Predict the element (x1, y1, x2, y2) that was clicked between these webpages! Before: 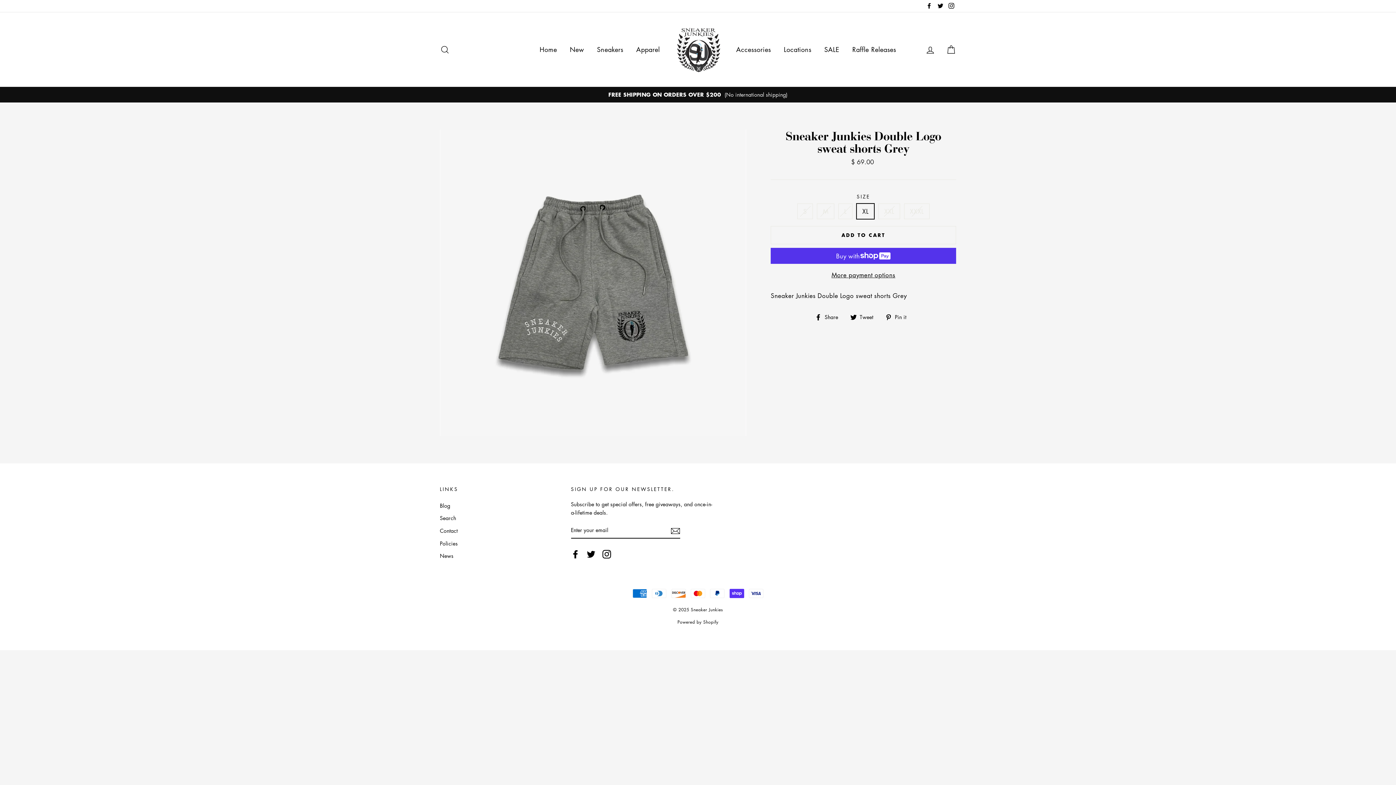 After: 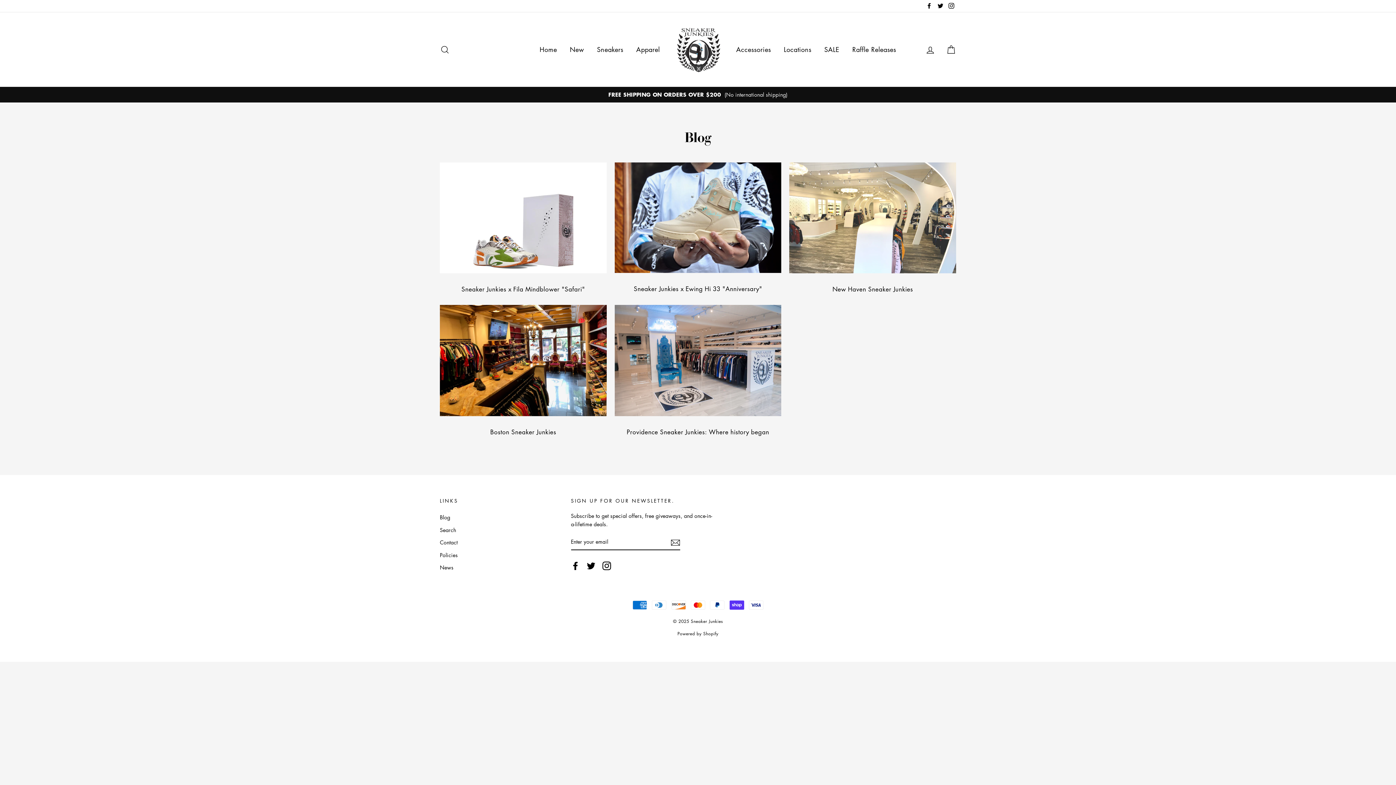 Action: label: Blog bbox: (440, 500, 450, 511)